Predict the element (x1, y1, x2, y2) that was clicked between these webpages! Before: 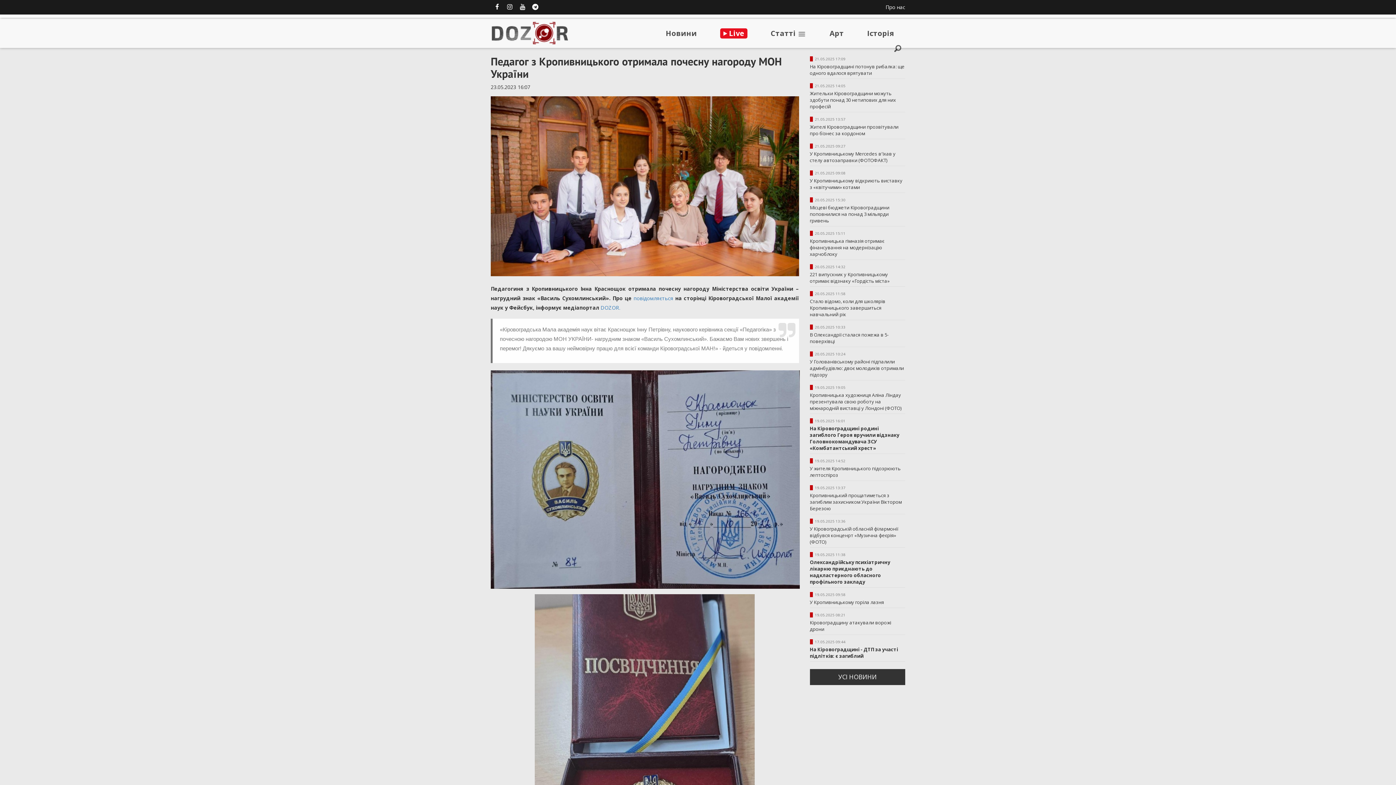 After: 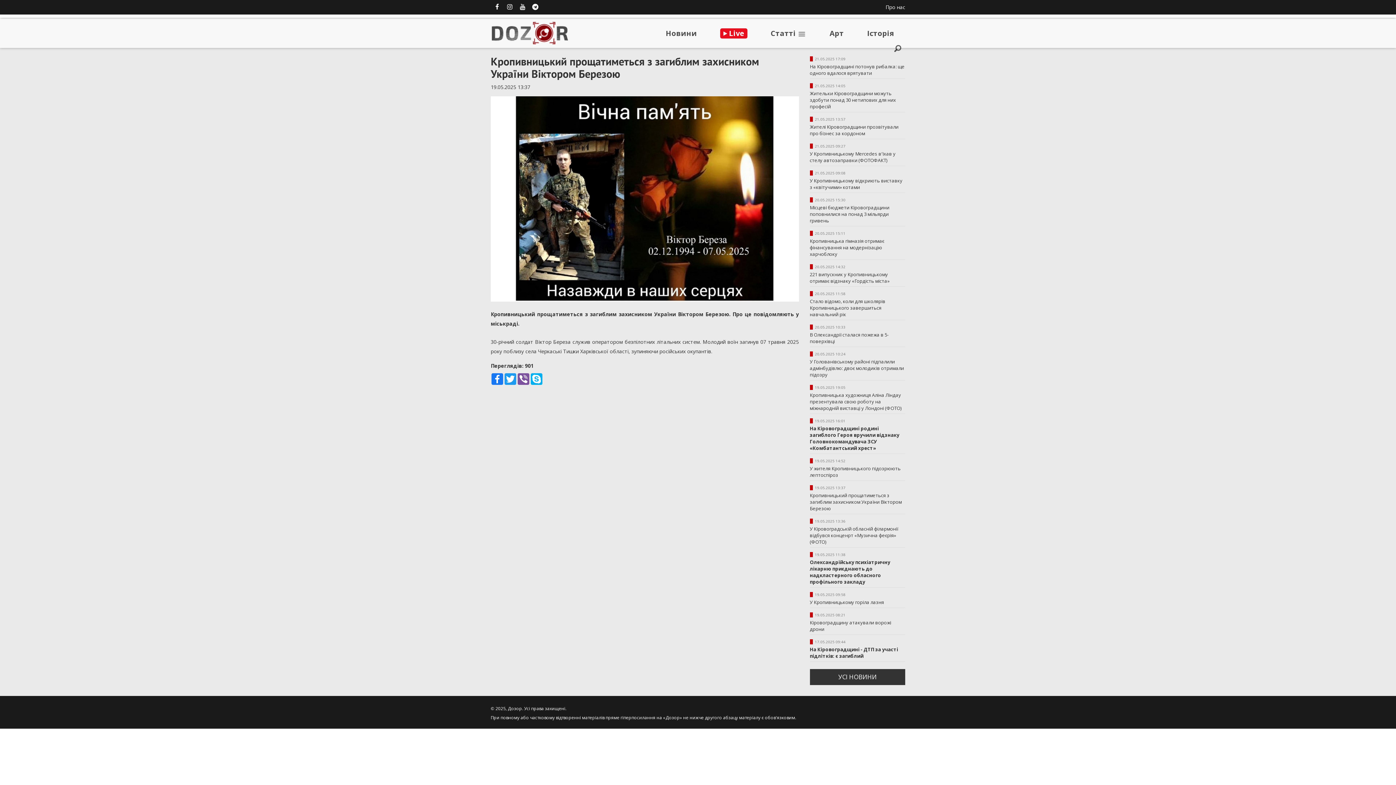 Action: label: Кропивницький прощатиметься з загиблим захисником України Віктором Березою bbox: (810, 490, 905, 512)